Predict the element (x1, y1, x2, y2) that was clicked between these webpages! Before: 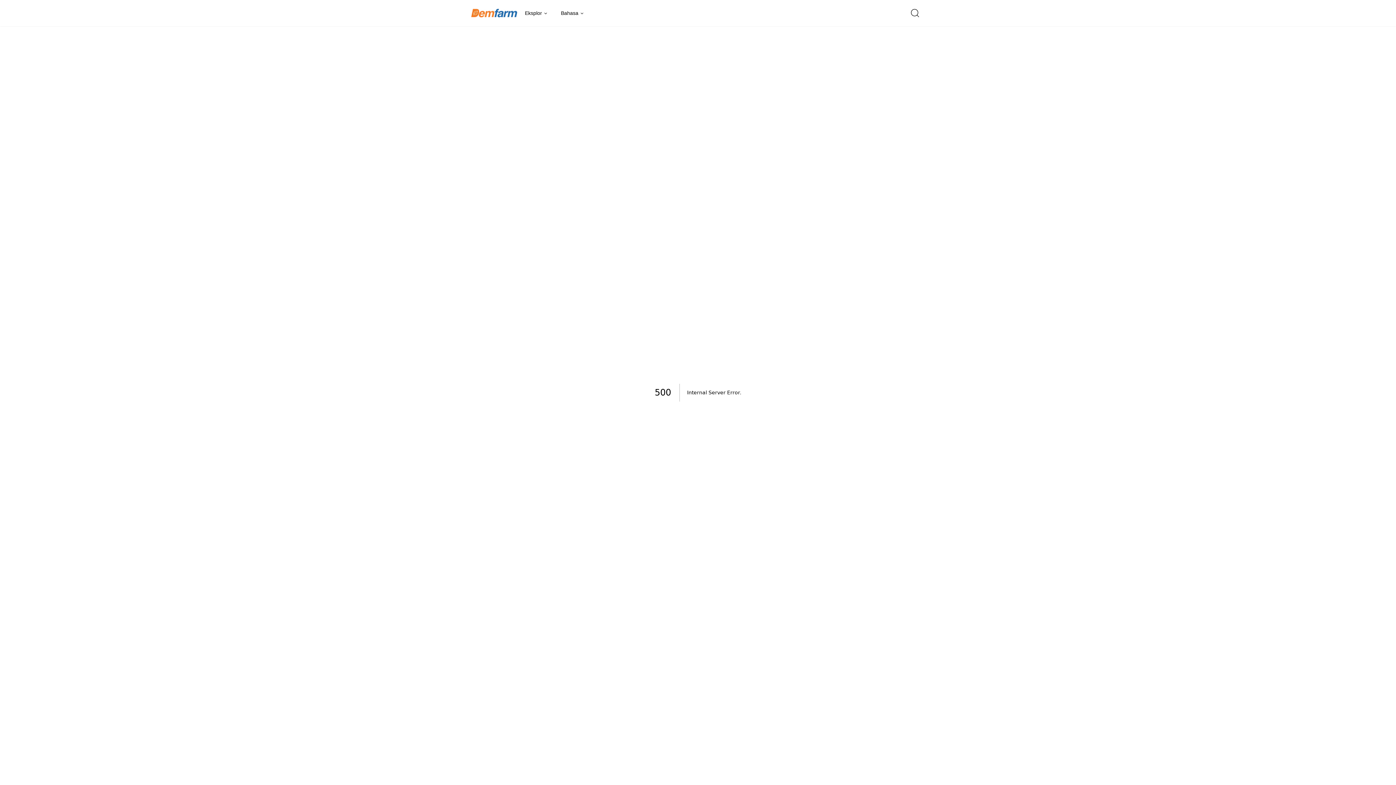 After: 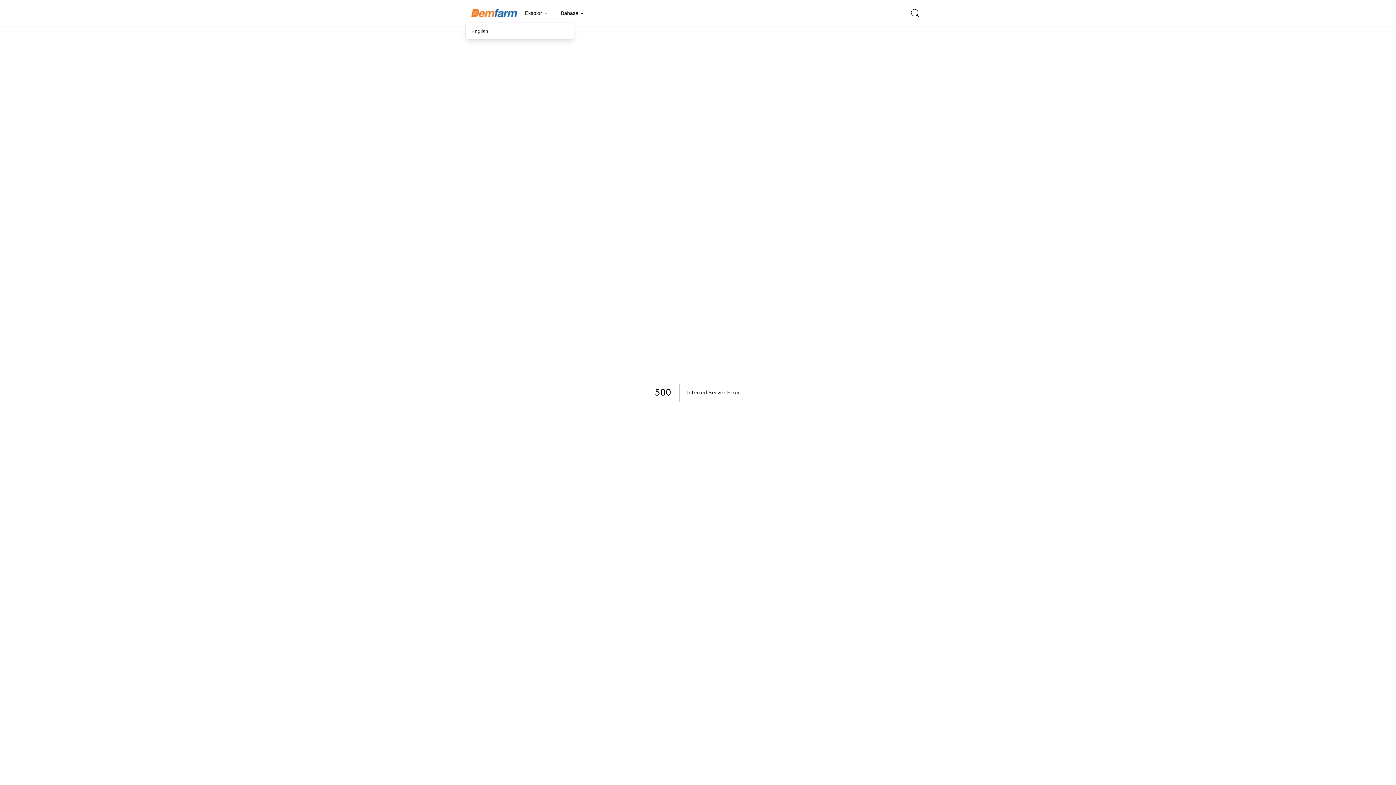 Action: bbox: (555, 5, 590, 20) label: Bahasa